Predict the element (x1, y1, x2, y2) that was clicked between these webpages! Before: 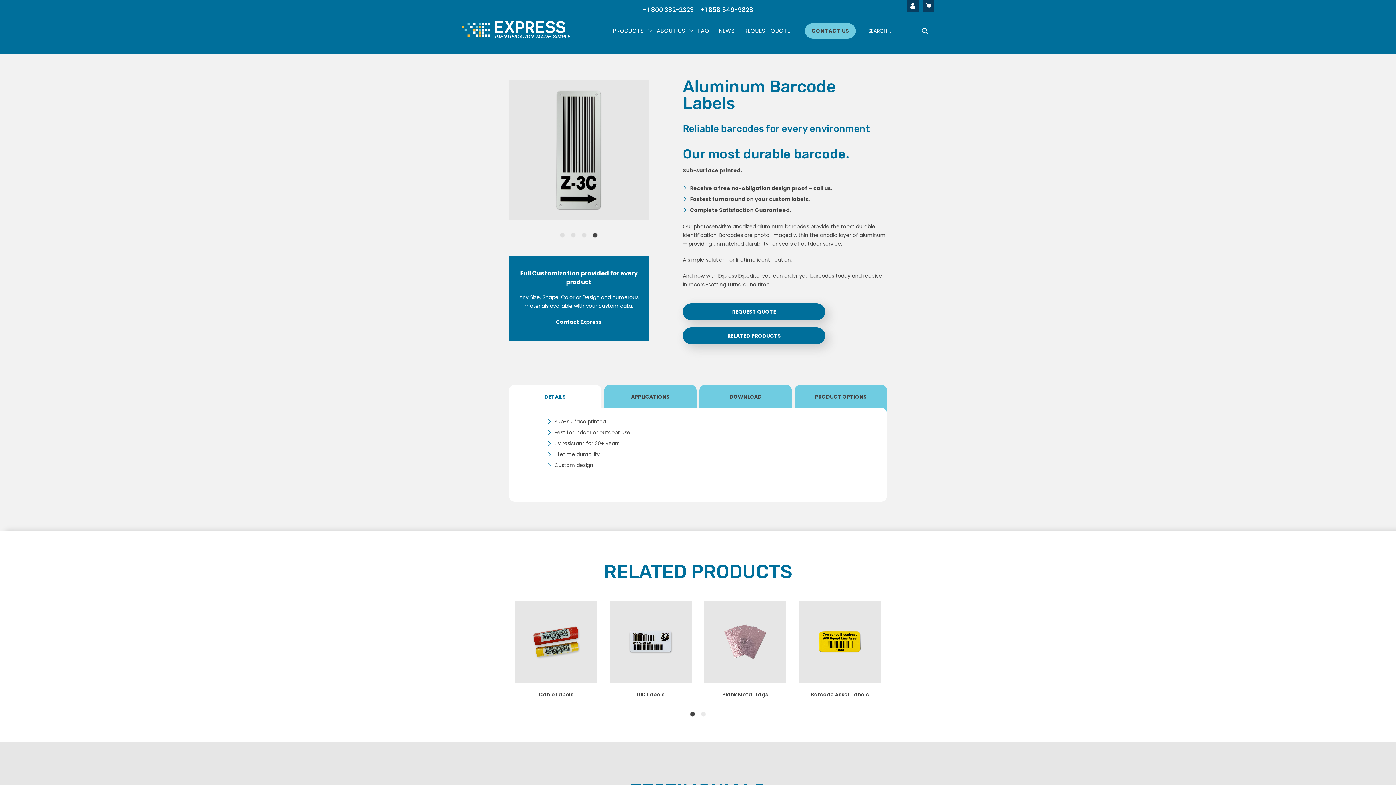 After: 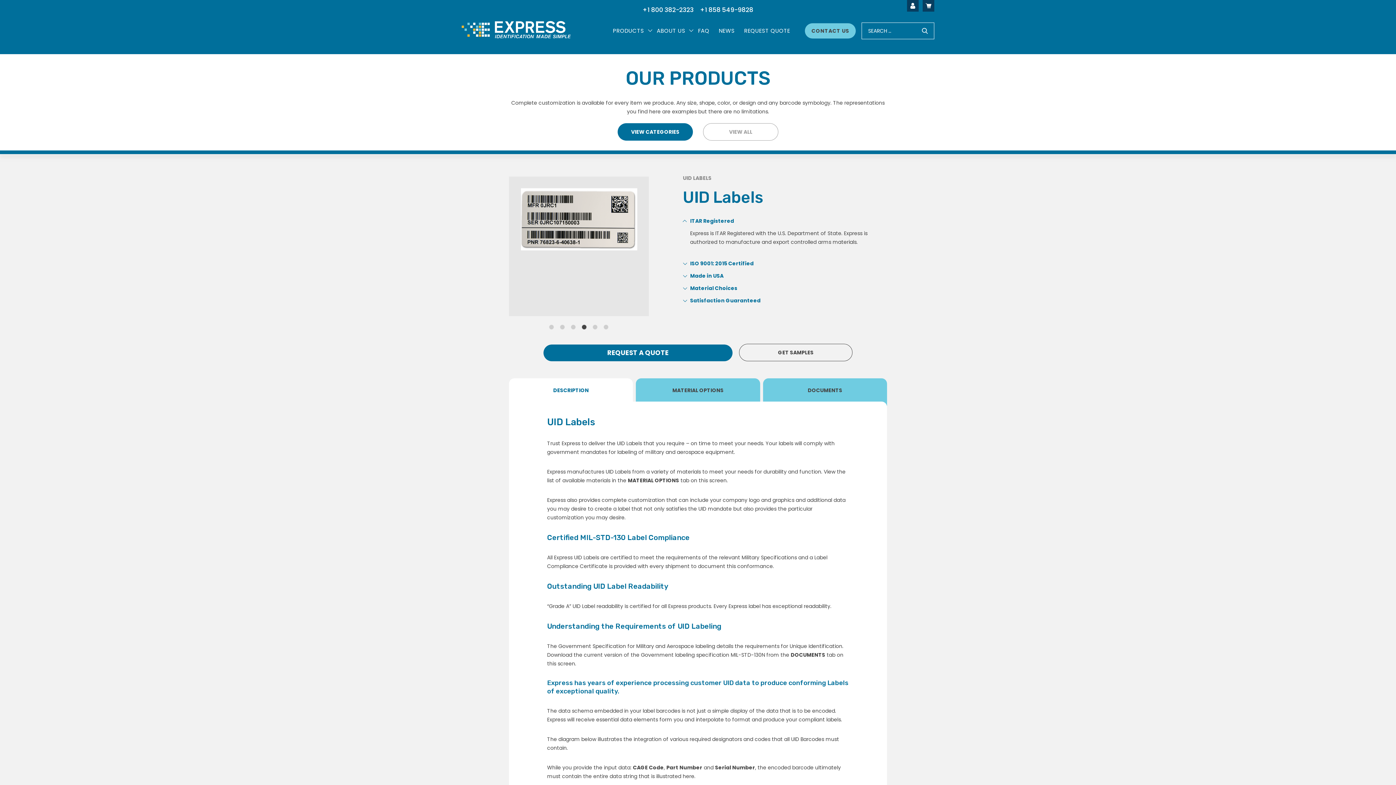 Action: label: UID Labels bbox: (637, 691, 664, 698)